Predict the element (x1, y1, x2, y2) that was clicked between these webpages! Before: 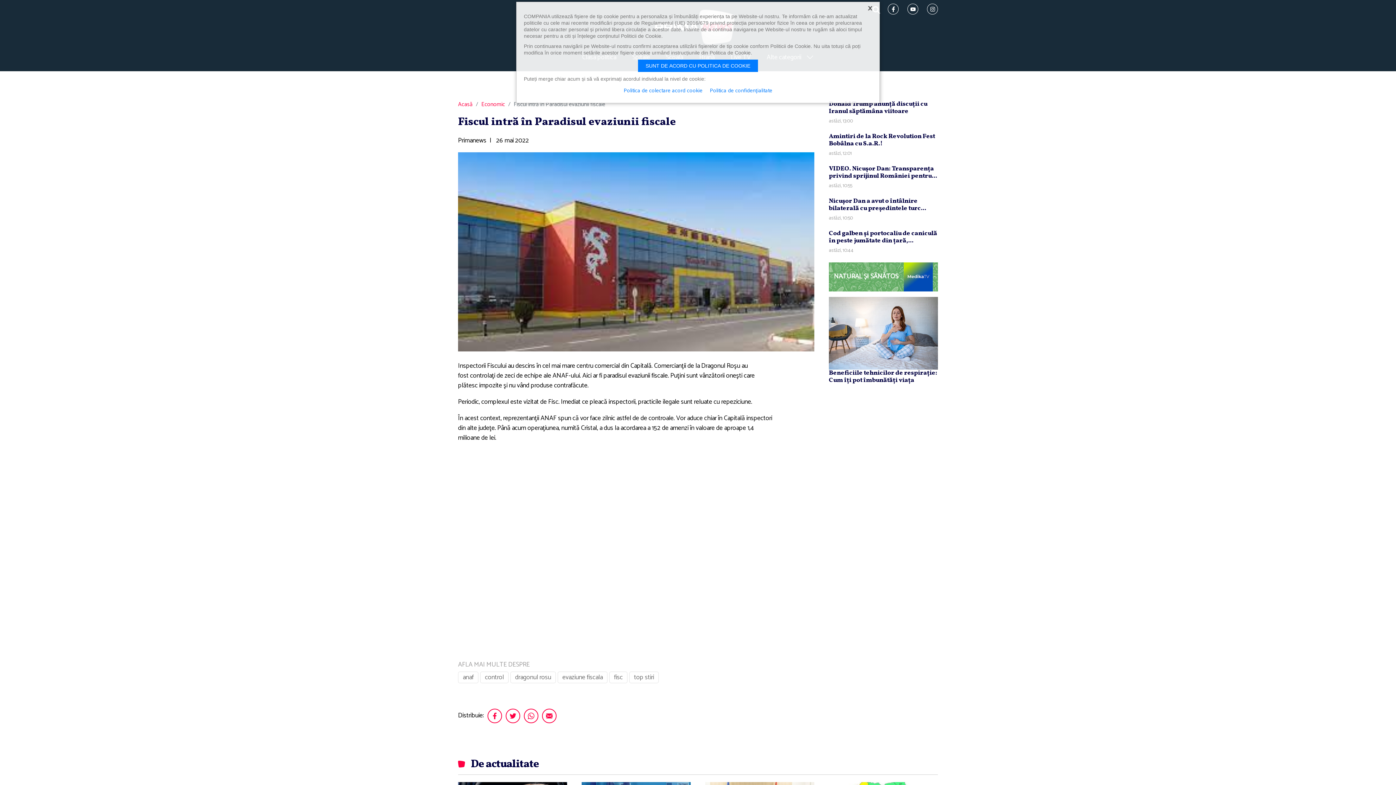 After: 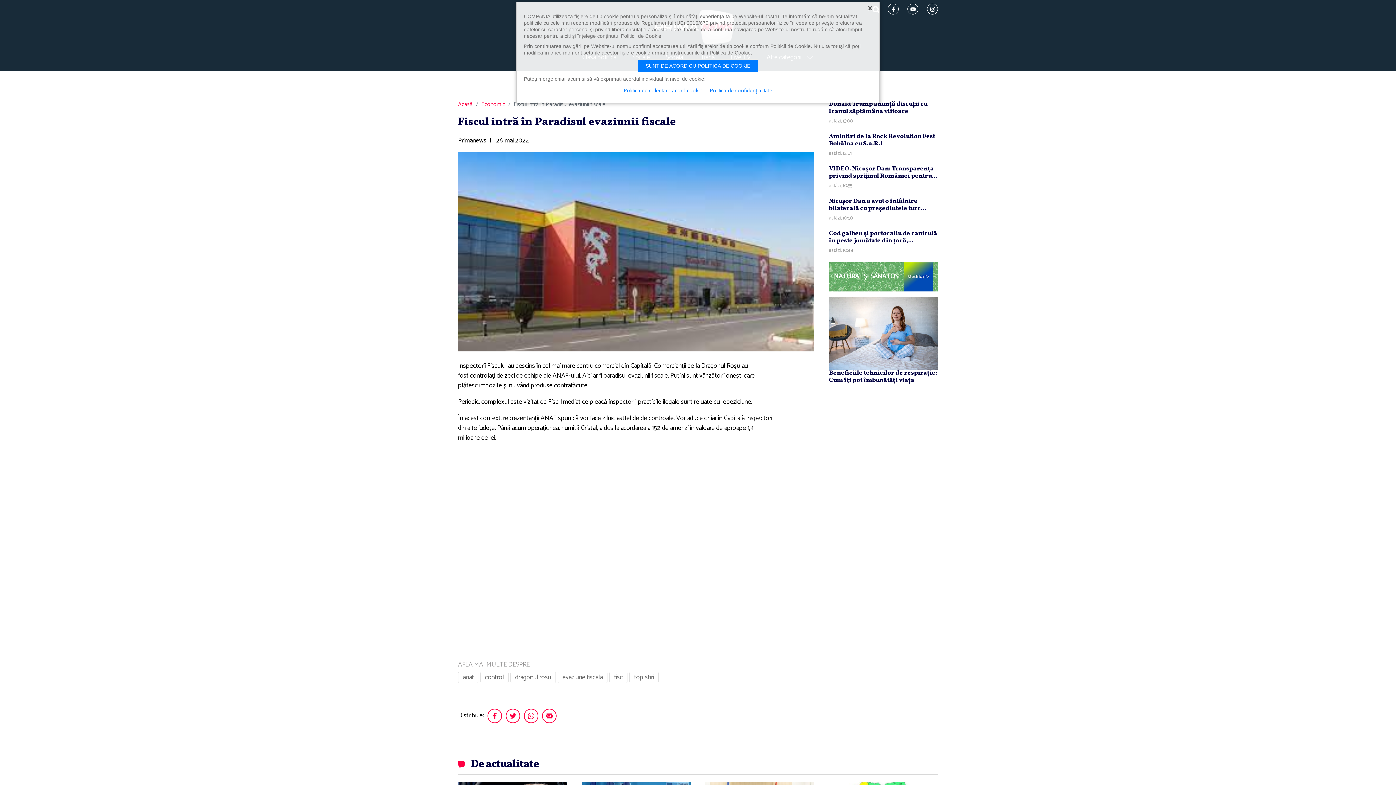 Action: bbox: (829, 327, 938, 338)